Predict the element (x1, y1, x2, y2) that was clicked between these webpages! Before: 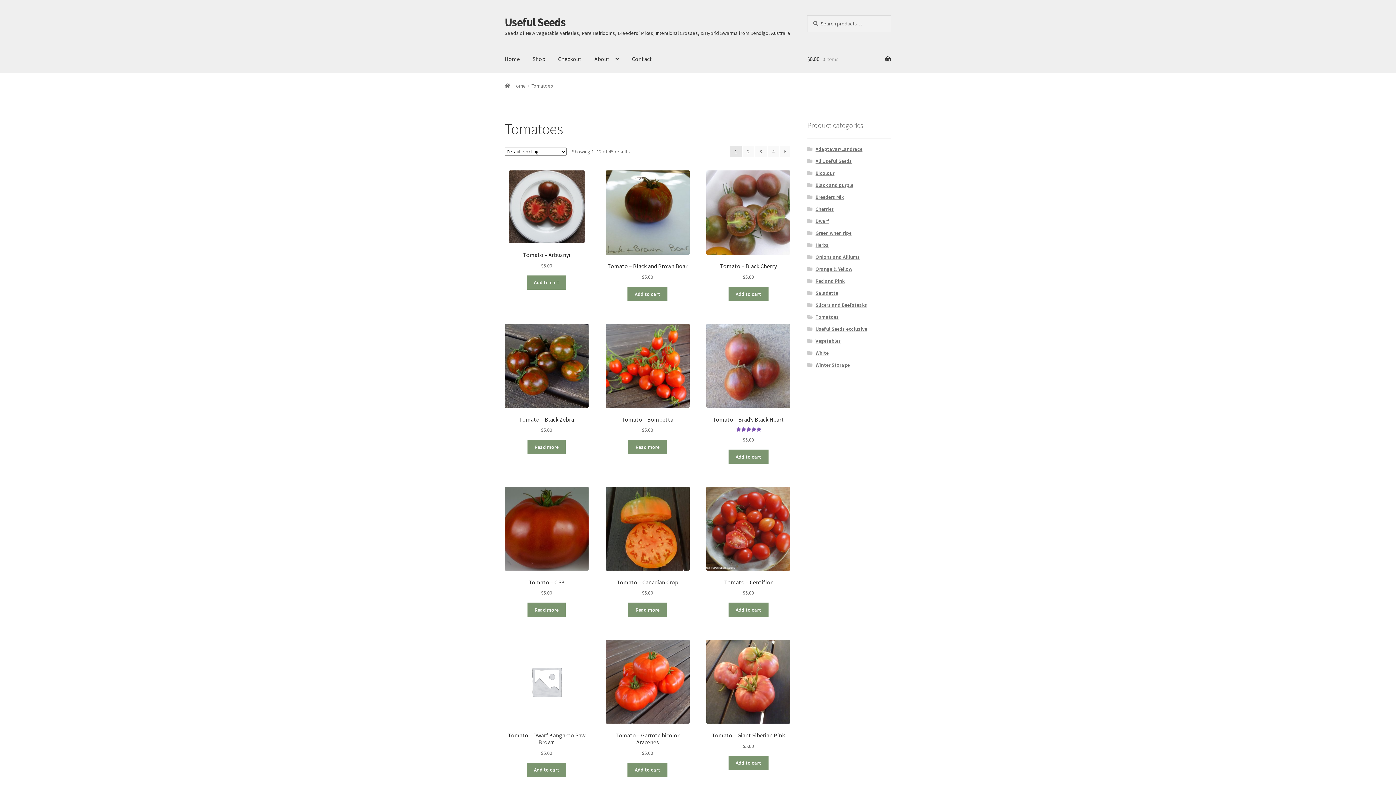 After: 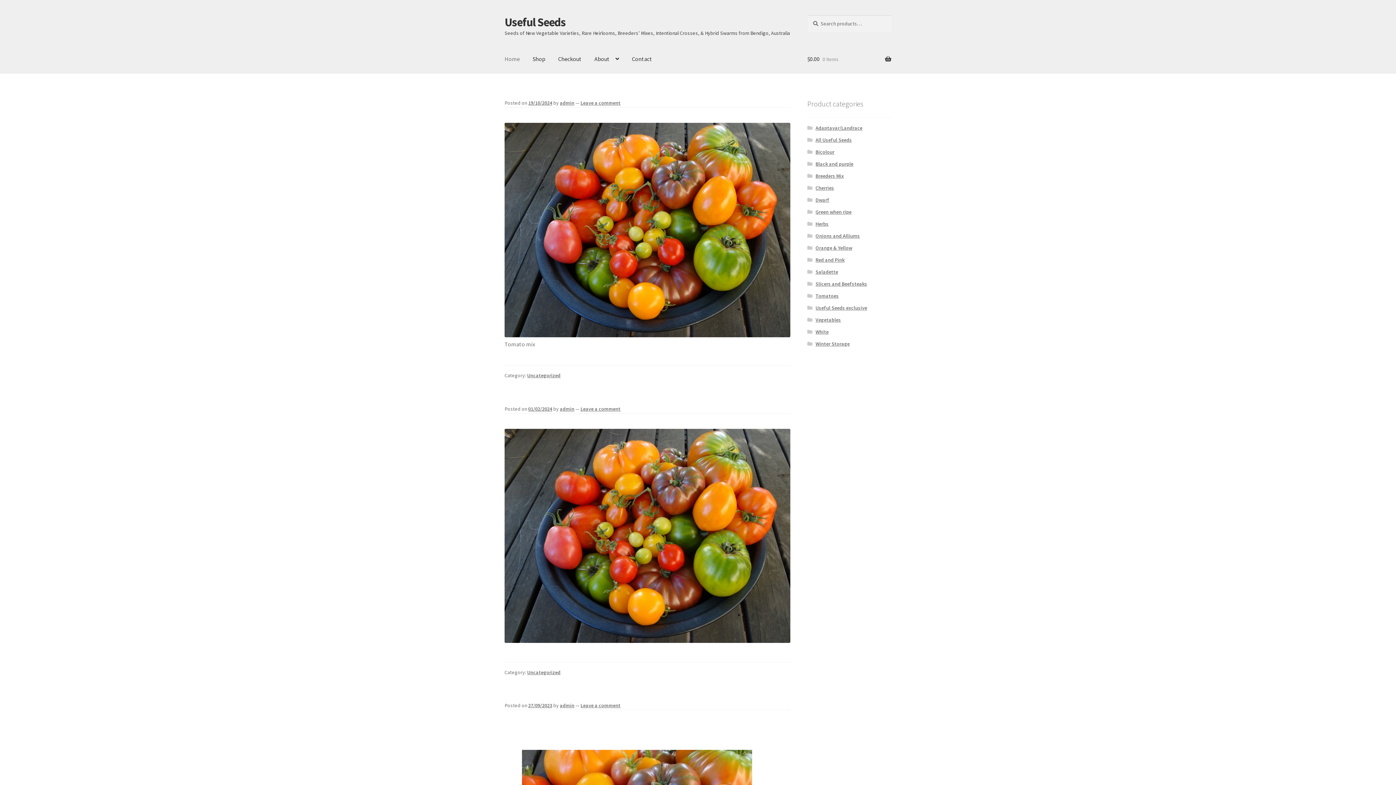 Action: label: Home bbox: (498, 45, 525, 73)